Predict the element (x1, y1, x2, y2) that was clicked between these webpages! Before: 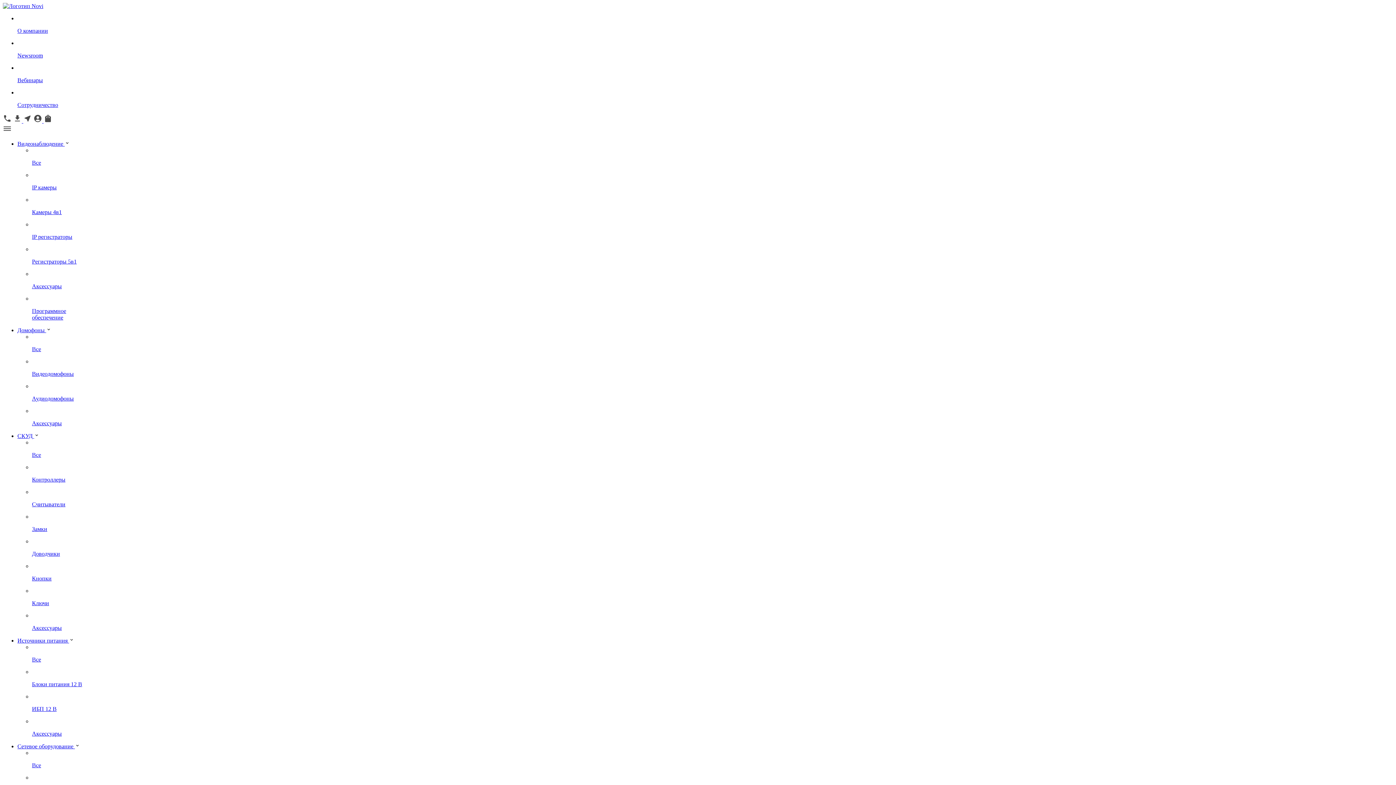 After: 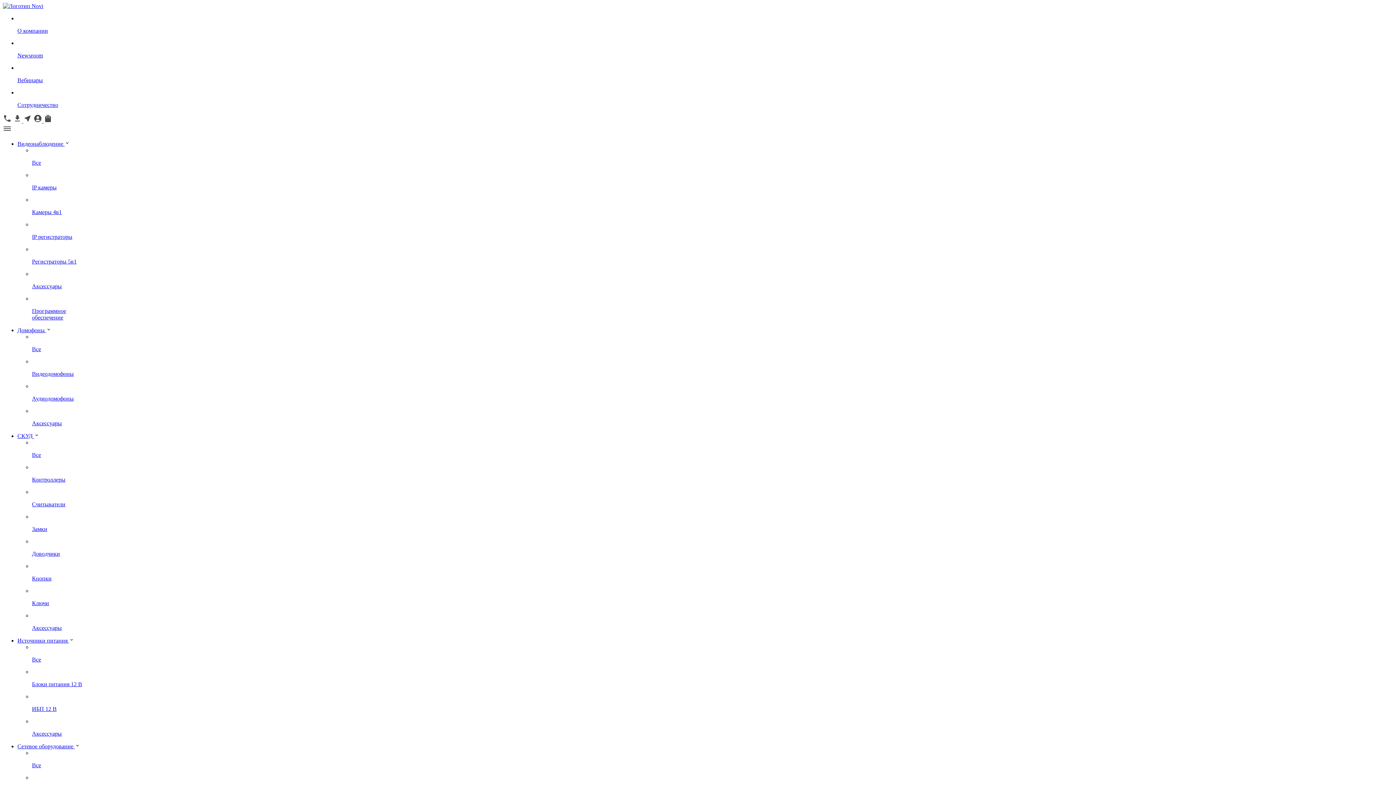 Action: bbox: (32, 370, 1393, 377) label: Видеодомофоны